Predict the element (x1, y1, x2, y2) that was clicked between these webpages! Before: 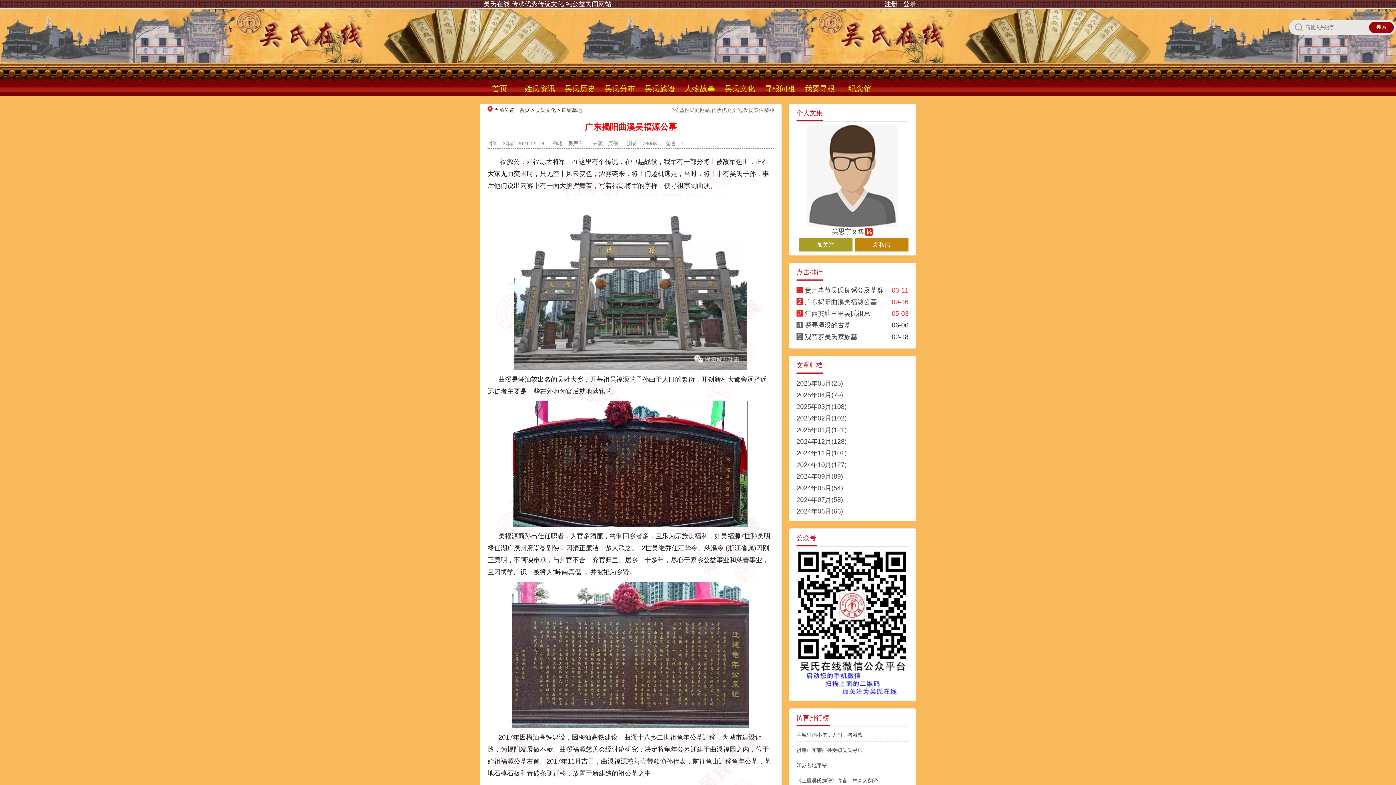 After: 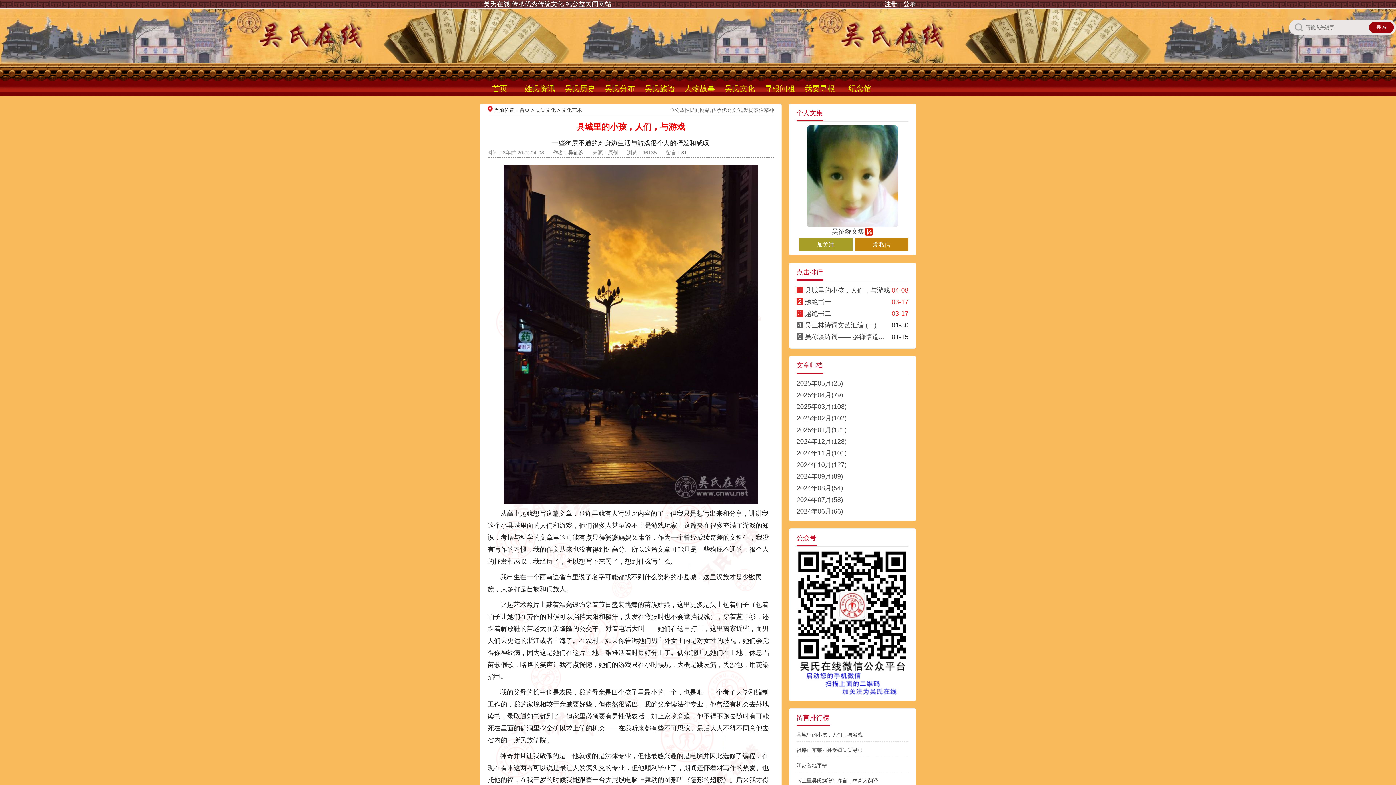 Action: label: 县城里的小孩，人们，与游戏 bbox: (796, 732, 862, 738)